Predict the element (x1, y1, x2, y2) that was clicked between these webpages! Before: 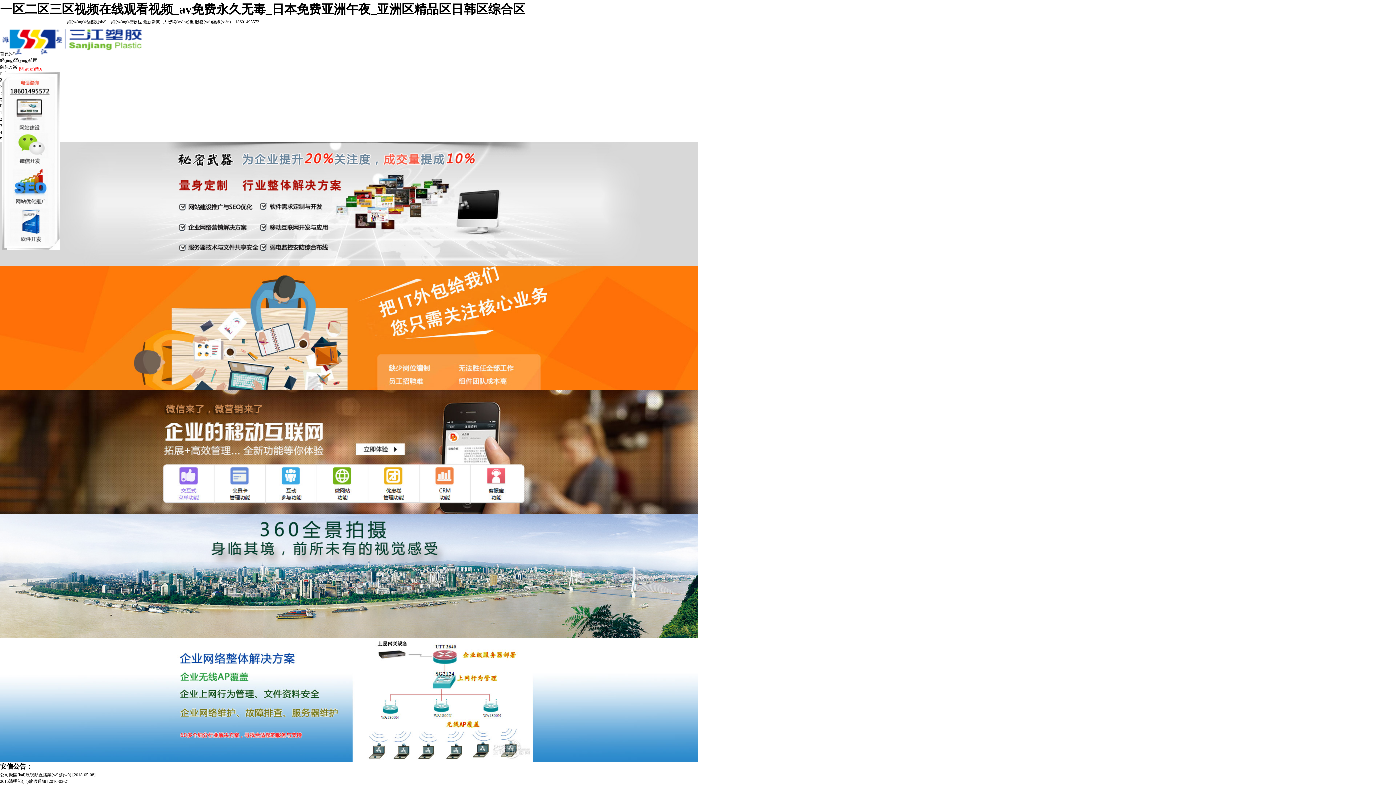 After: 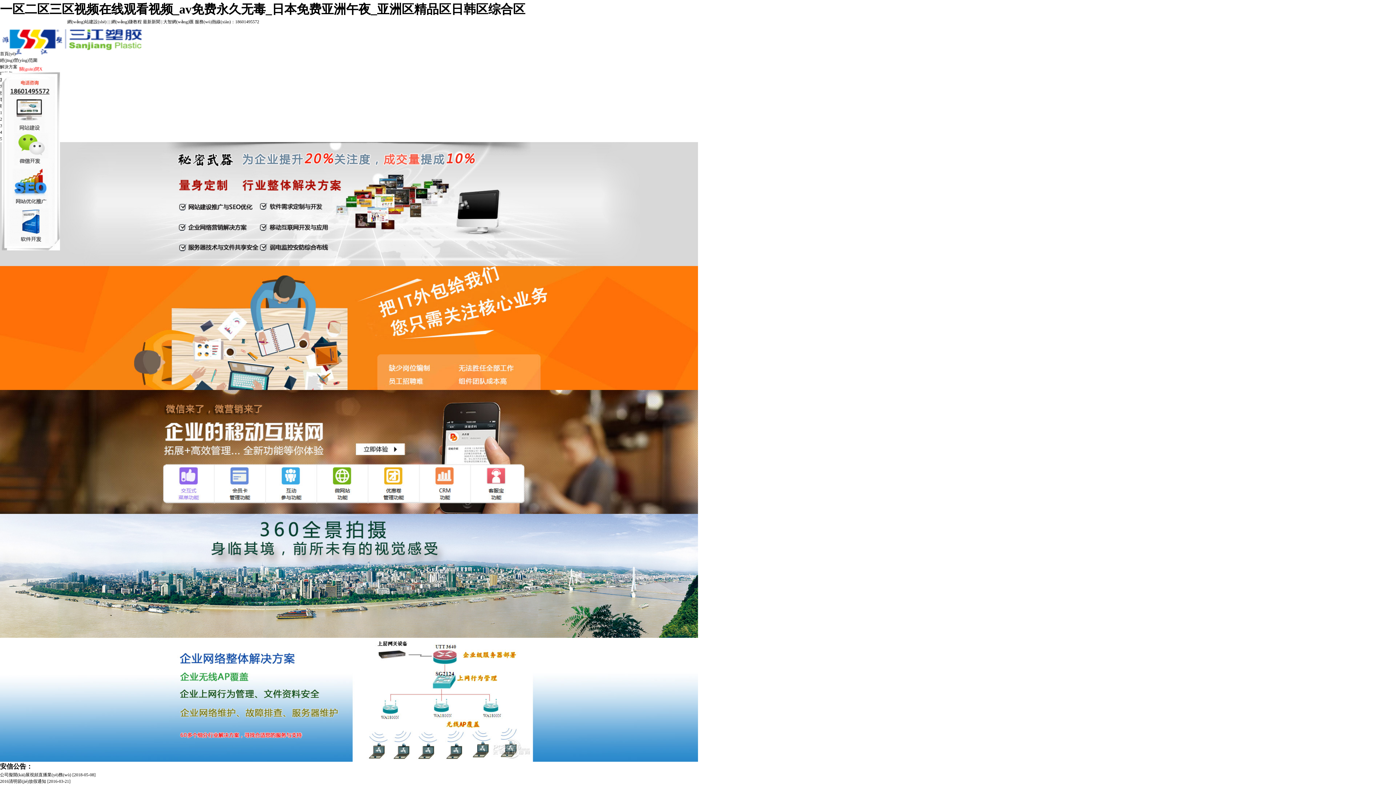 Action: bbox: (0, 266, 1396, 390)